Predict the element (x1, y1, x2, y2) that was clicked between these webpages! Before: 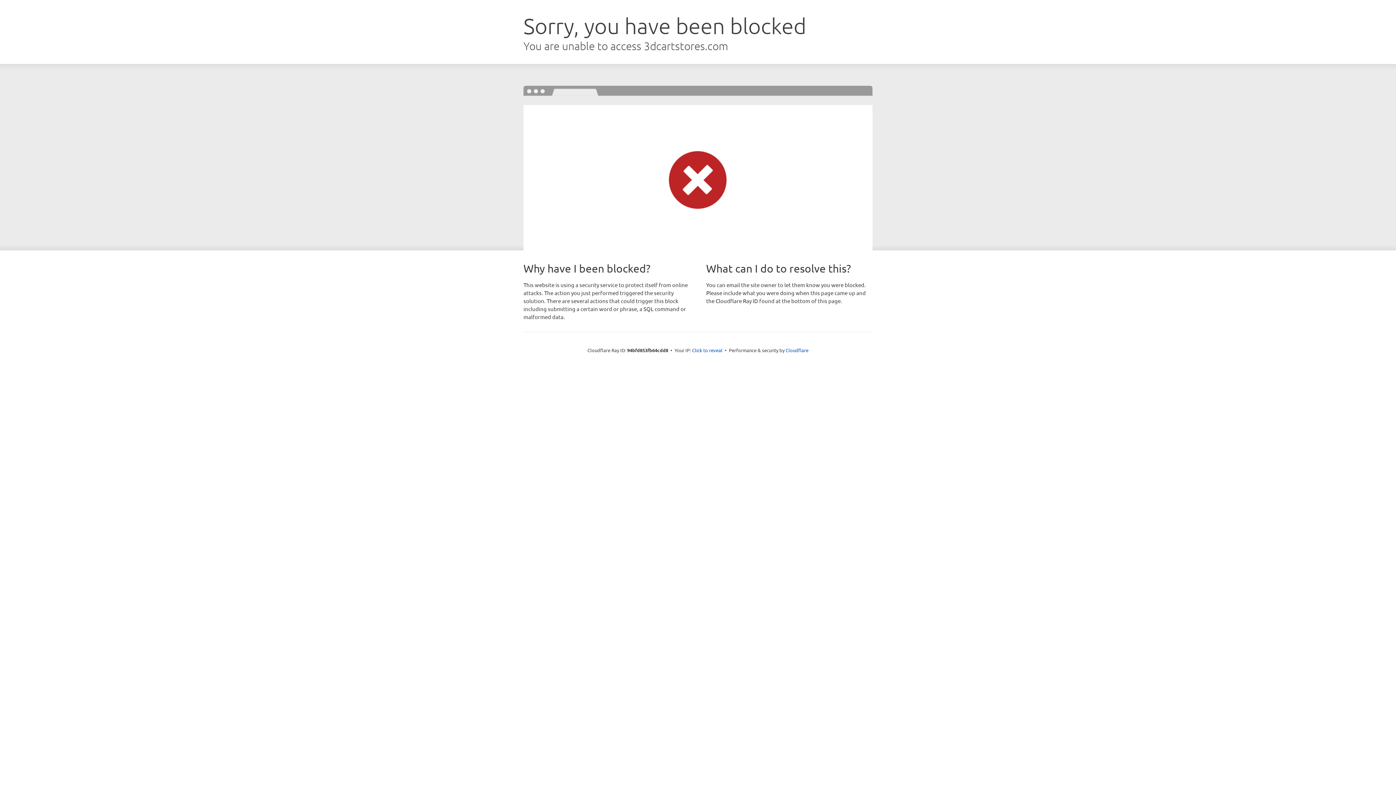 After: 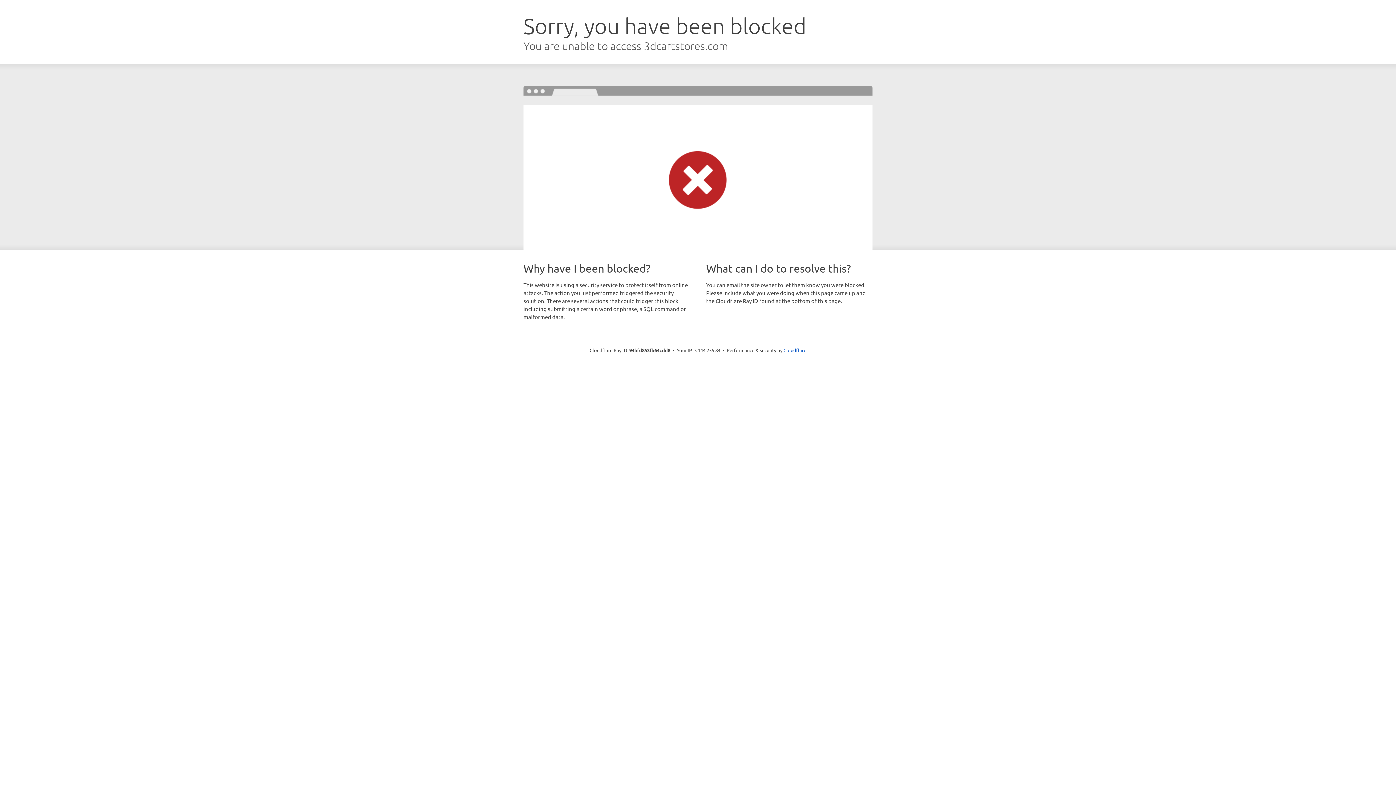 Action: bbox: (692, 346, 722, 353) label: Click to reveal